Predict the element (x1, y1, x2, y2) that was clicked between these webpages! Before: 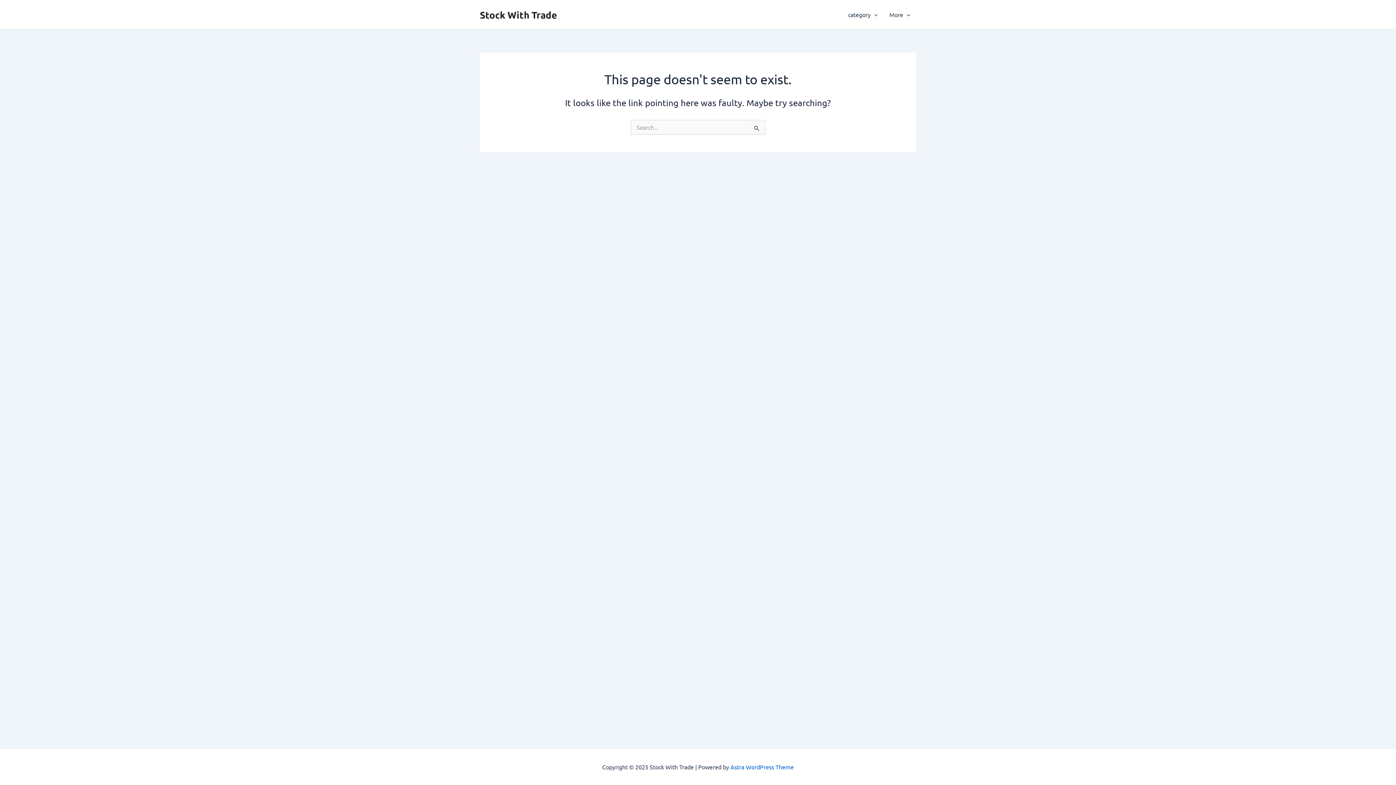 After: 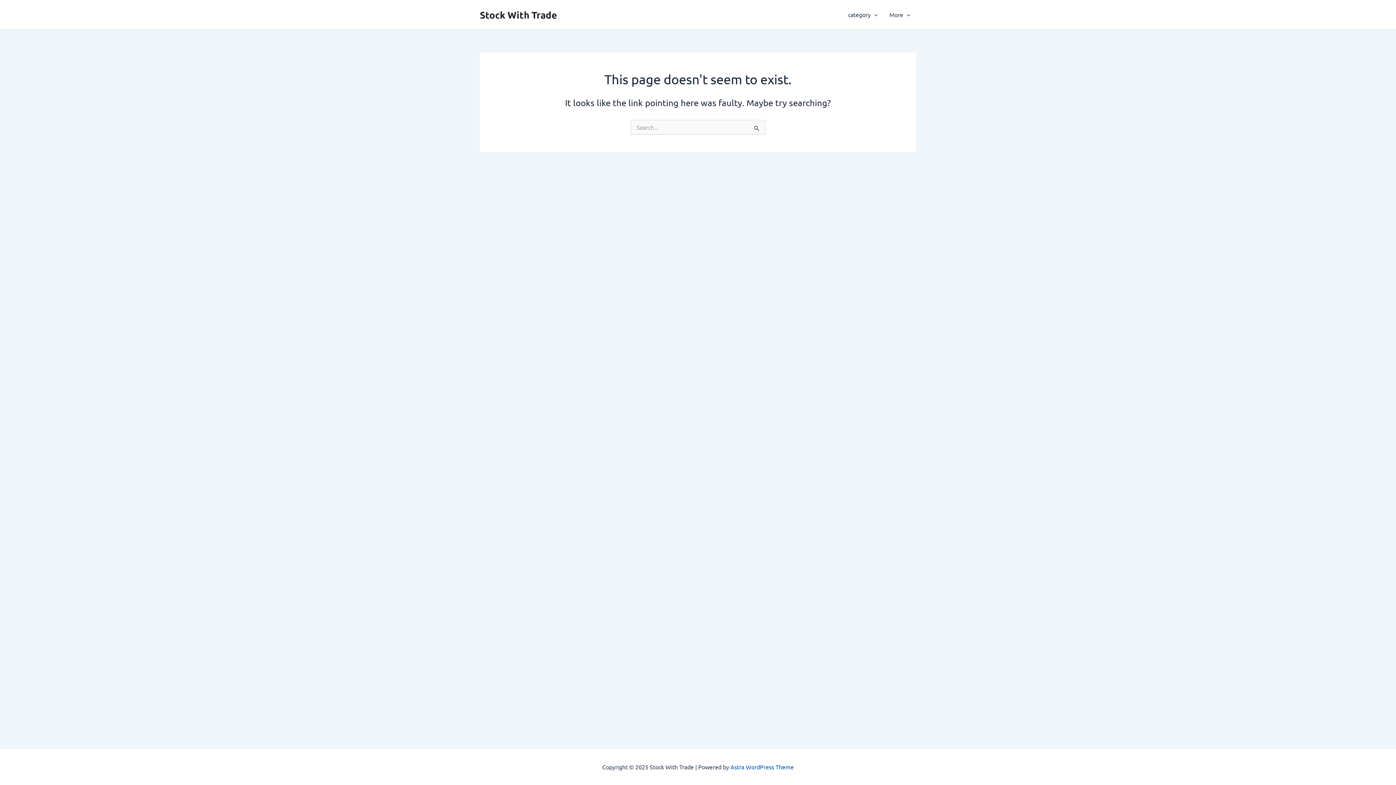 Action: label: Astra WordPress Theme bbox: (730, 763, 794, 770)